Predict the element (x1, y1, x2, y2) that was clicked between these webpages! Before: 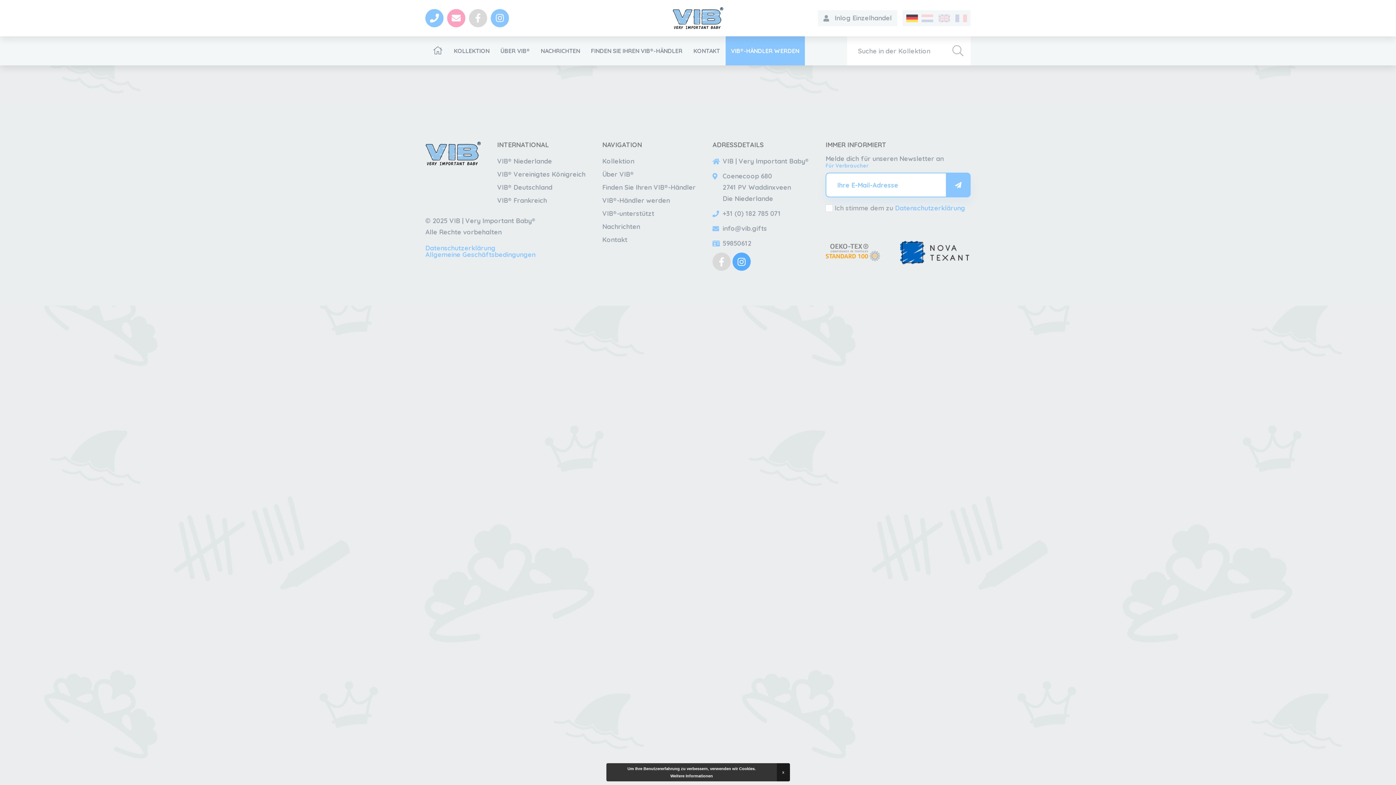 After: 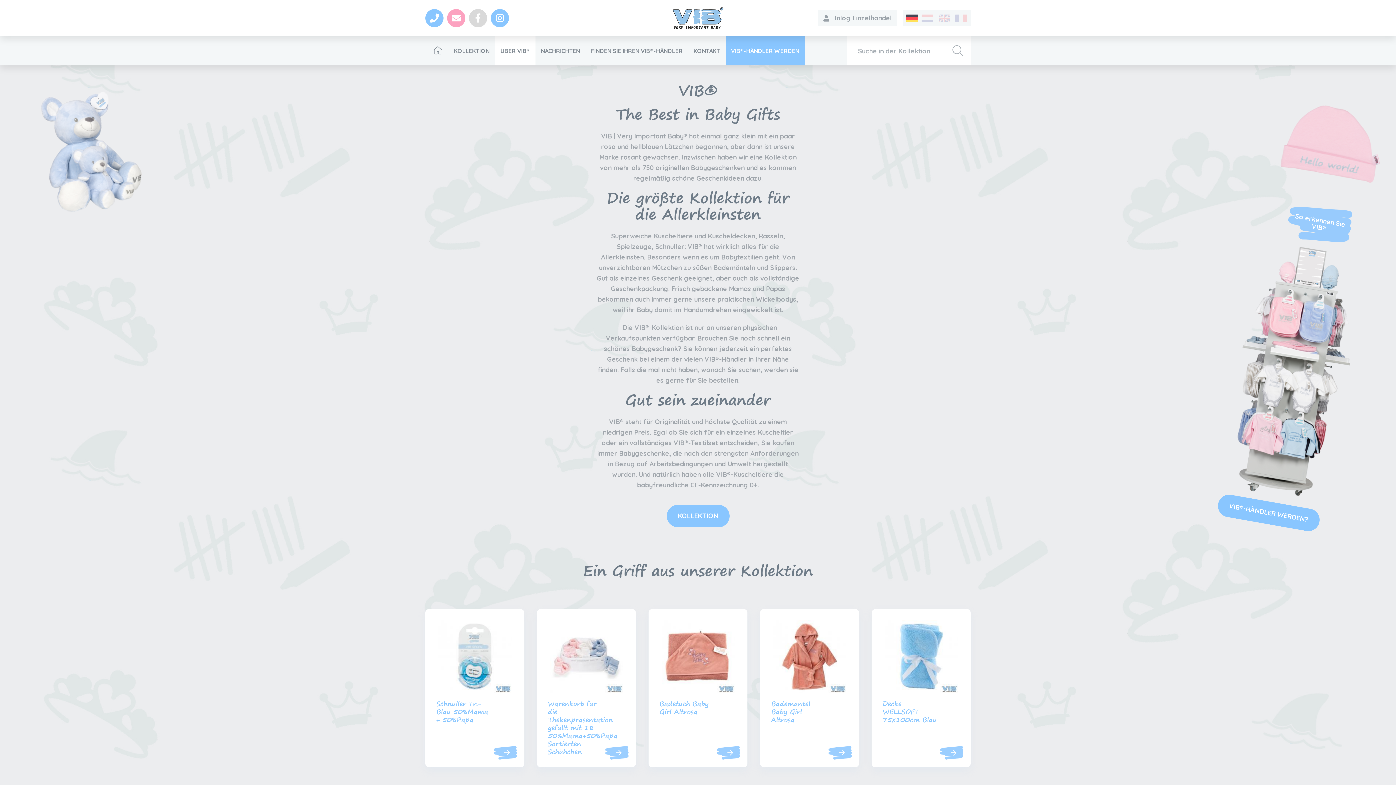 Action: bbox: (602, 170, 634, 178) label: Über VIB®